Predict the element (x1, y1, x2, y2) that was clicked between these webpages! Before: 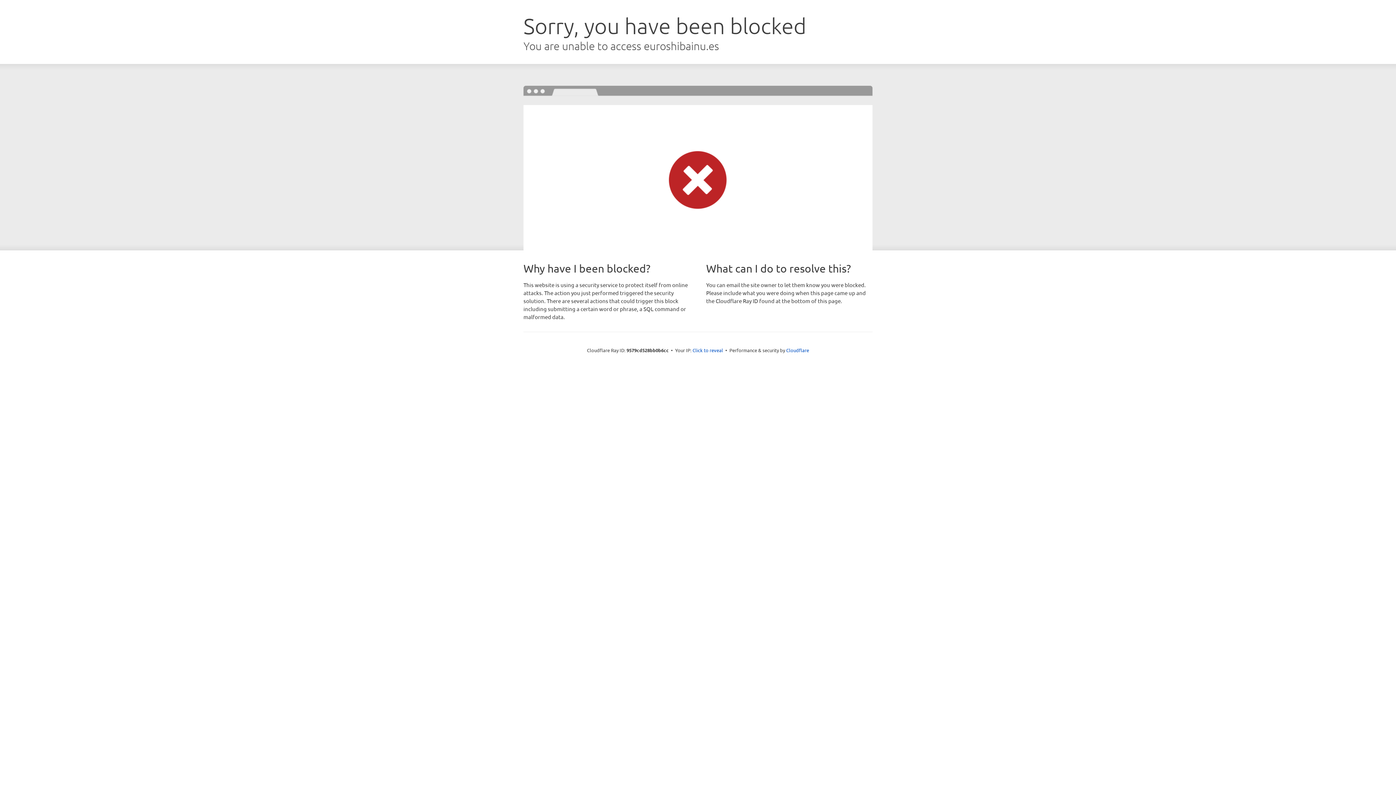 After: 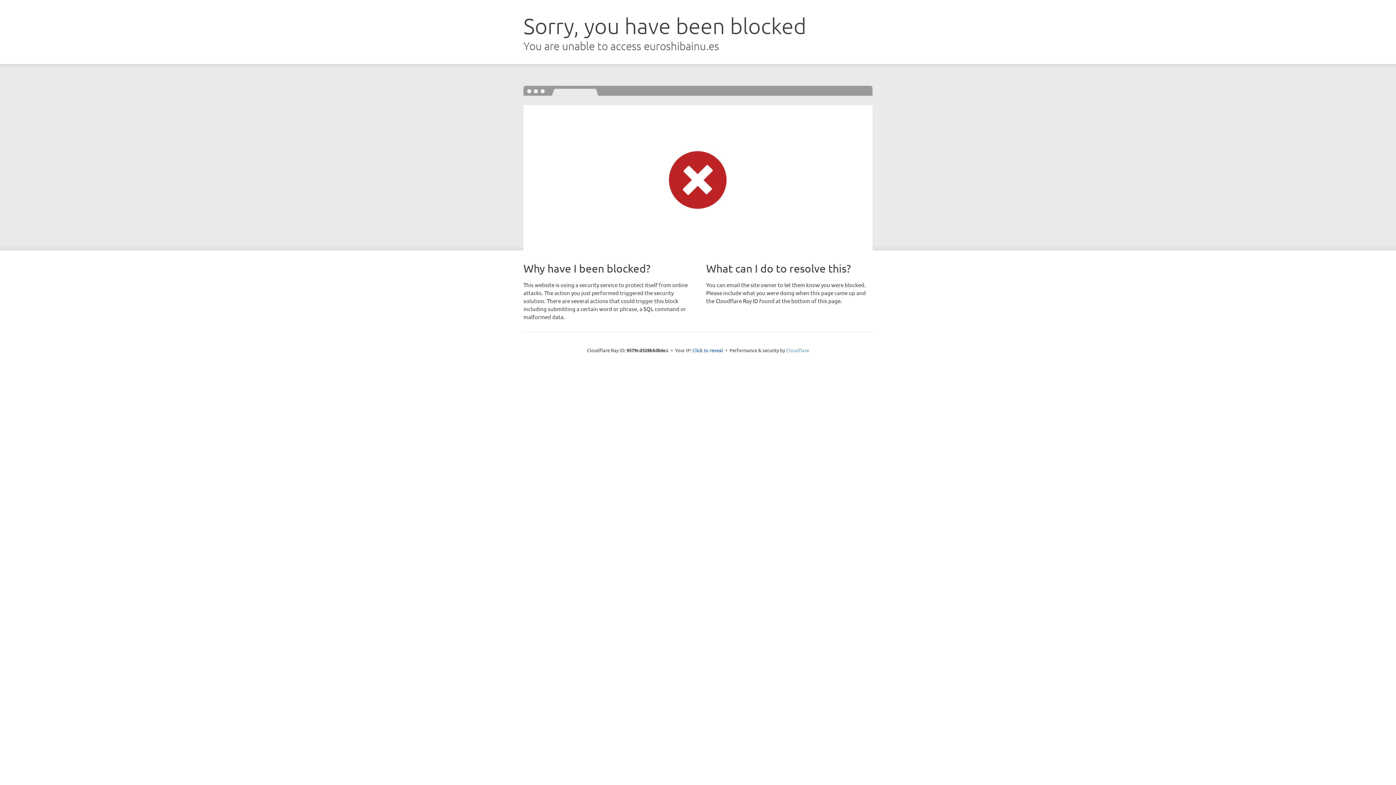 Action: bbox: (786, 347, 809, 353) label: Cloudflare